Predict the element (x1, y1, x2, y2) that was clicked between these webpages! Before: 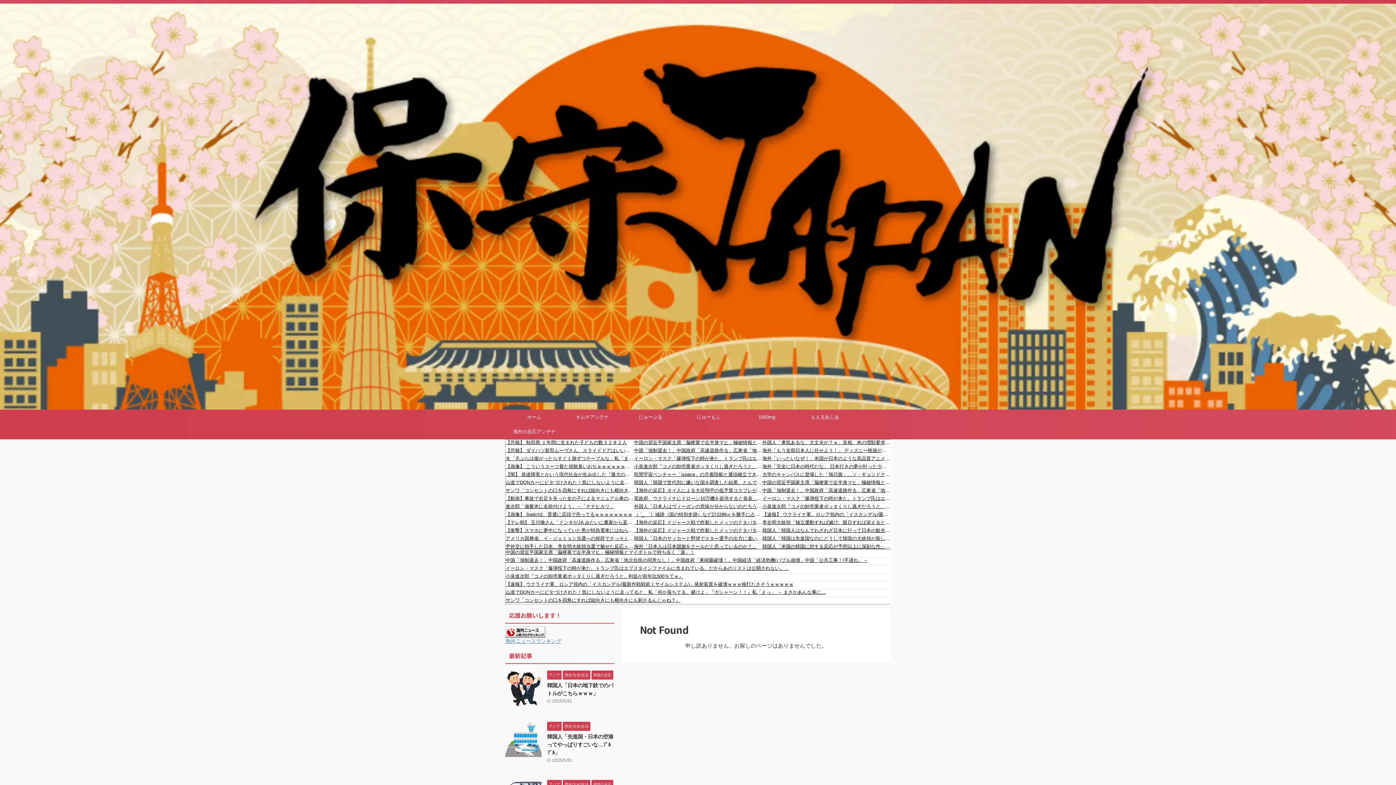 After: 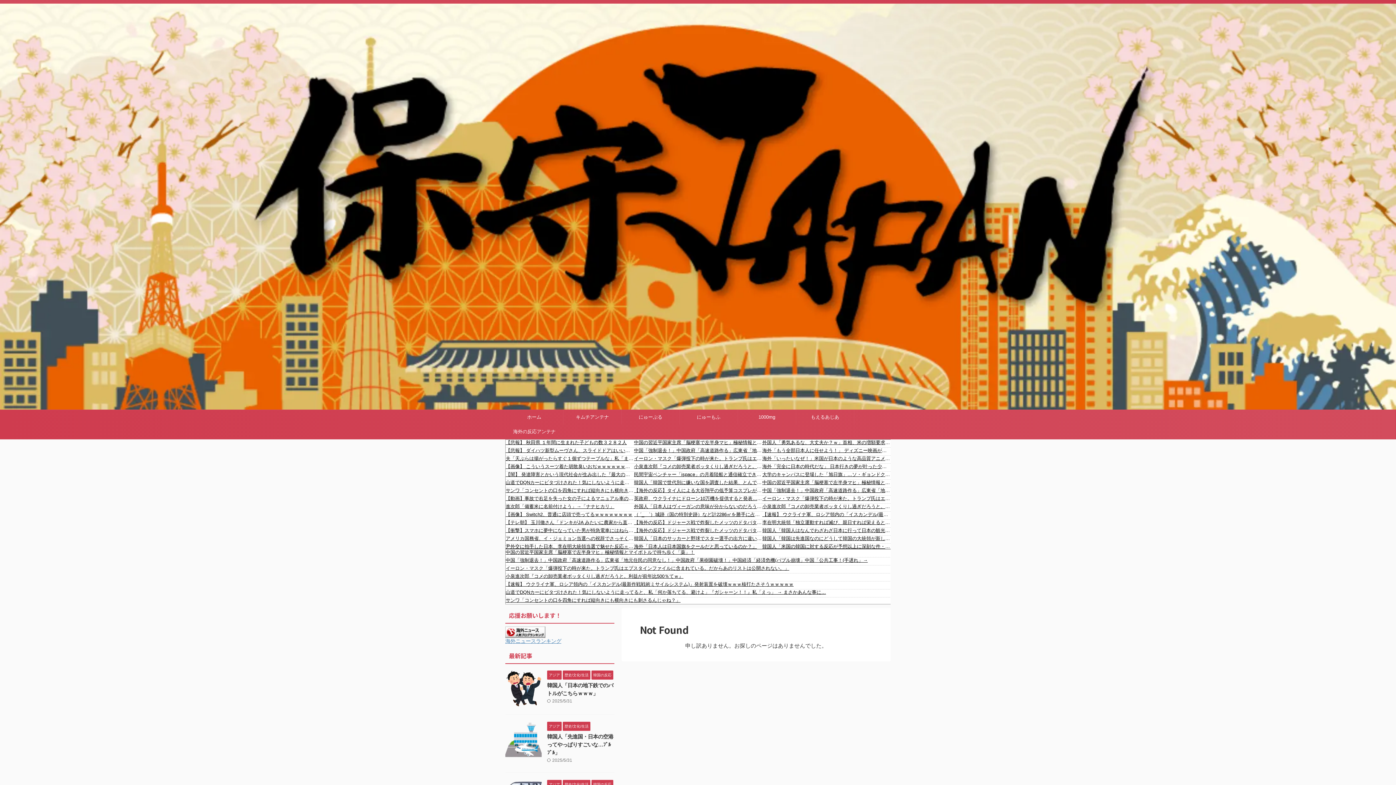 Action: label: （ ´_ゝ`）城跡（国の特別史跡）など計2286㎡を勝手に占拠し撤去指導され「頭にくる！」と憤慨していた中国籍、逮捕 → 有罪判決 bbox: (634, 512, 762, 517)